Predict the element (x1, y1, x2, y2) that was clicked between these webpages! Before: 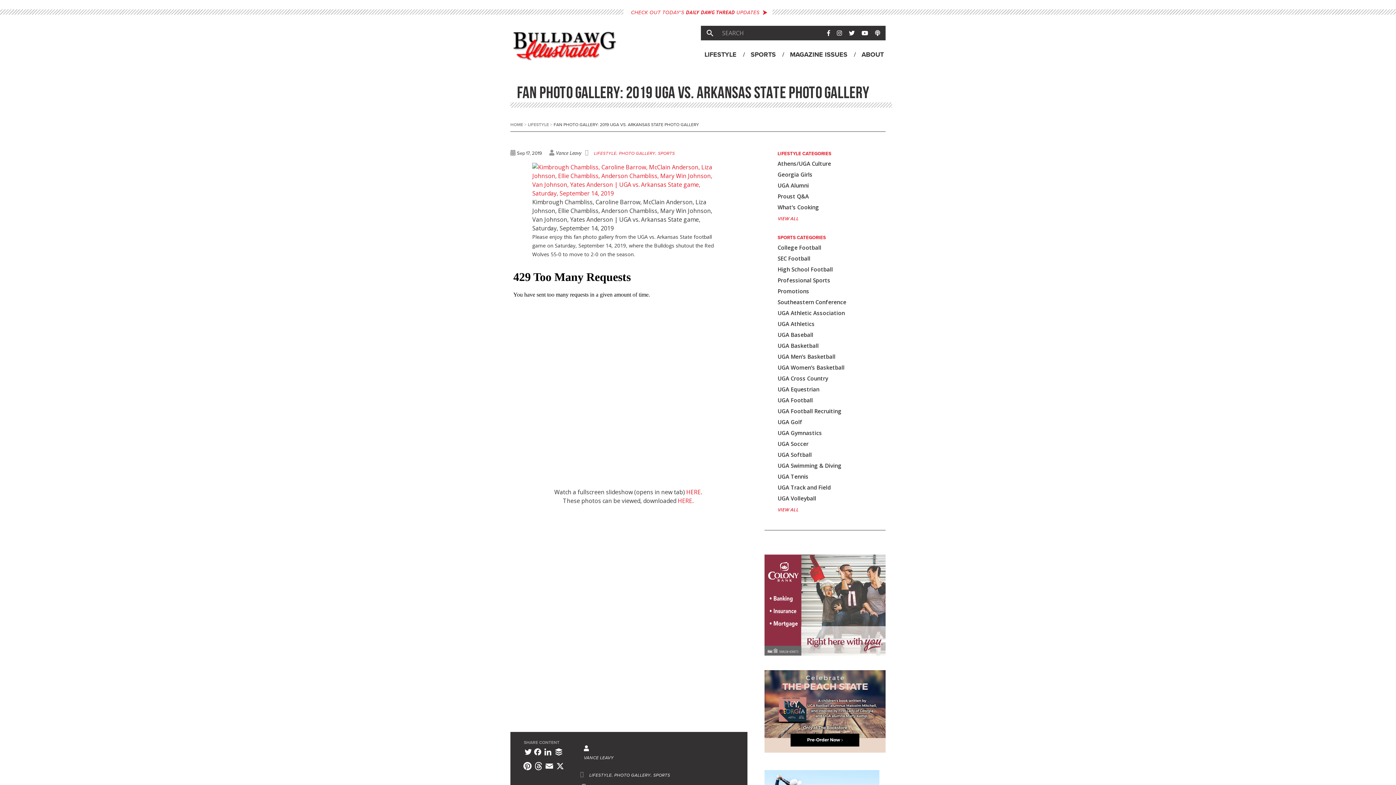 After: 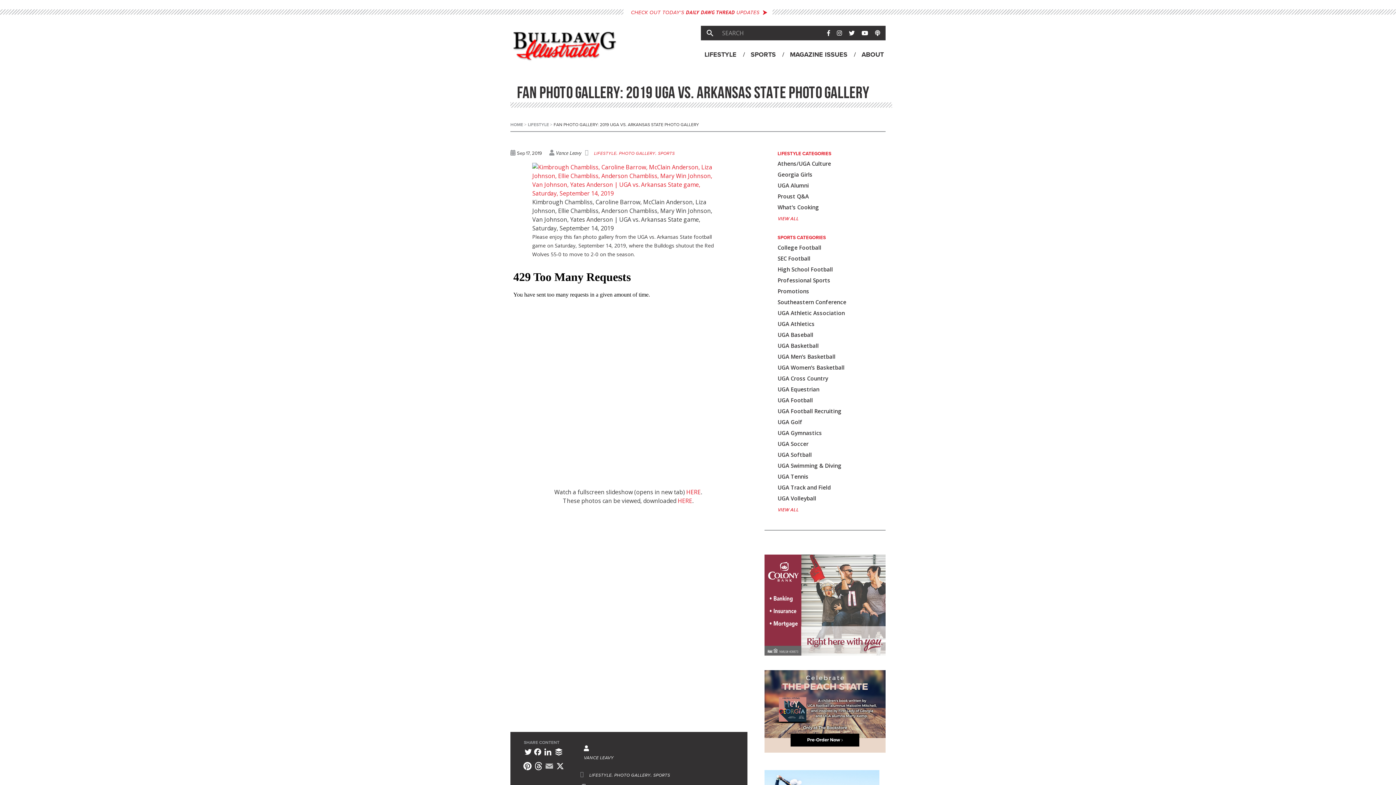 Action: bbox: (544, 761, 554, 775) label: Email